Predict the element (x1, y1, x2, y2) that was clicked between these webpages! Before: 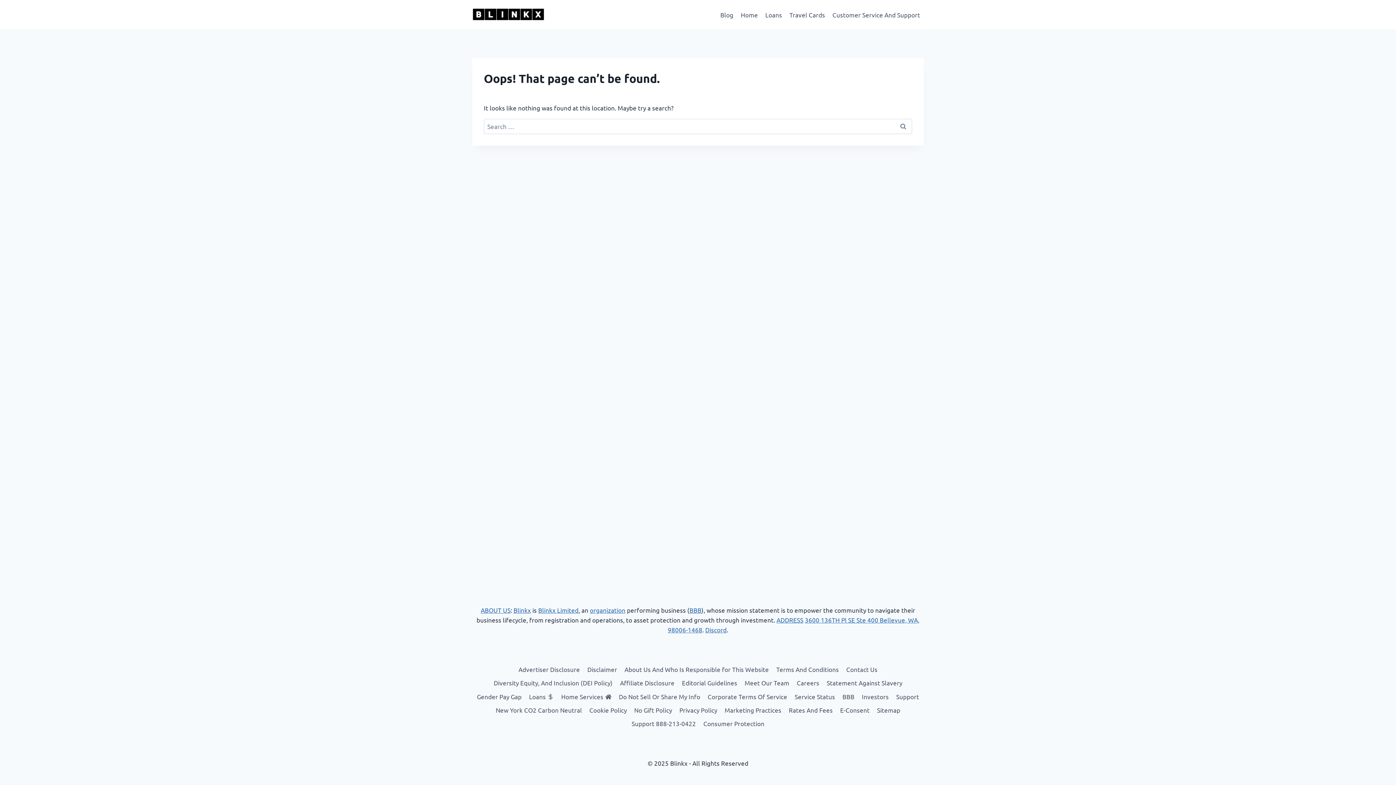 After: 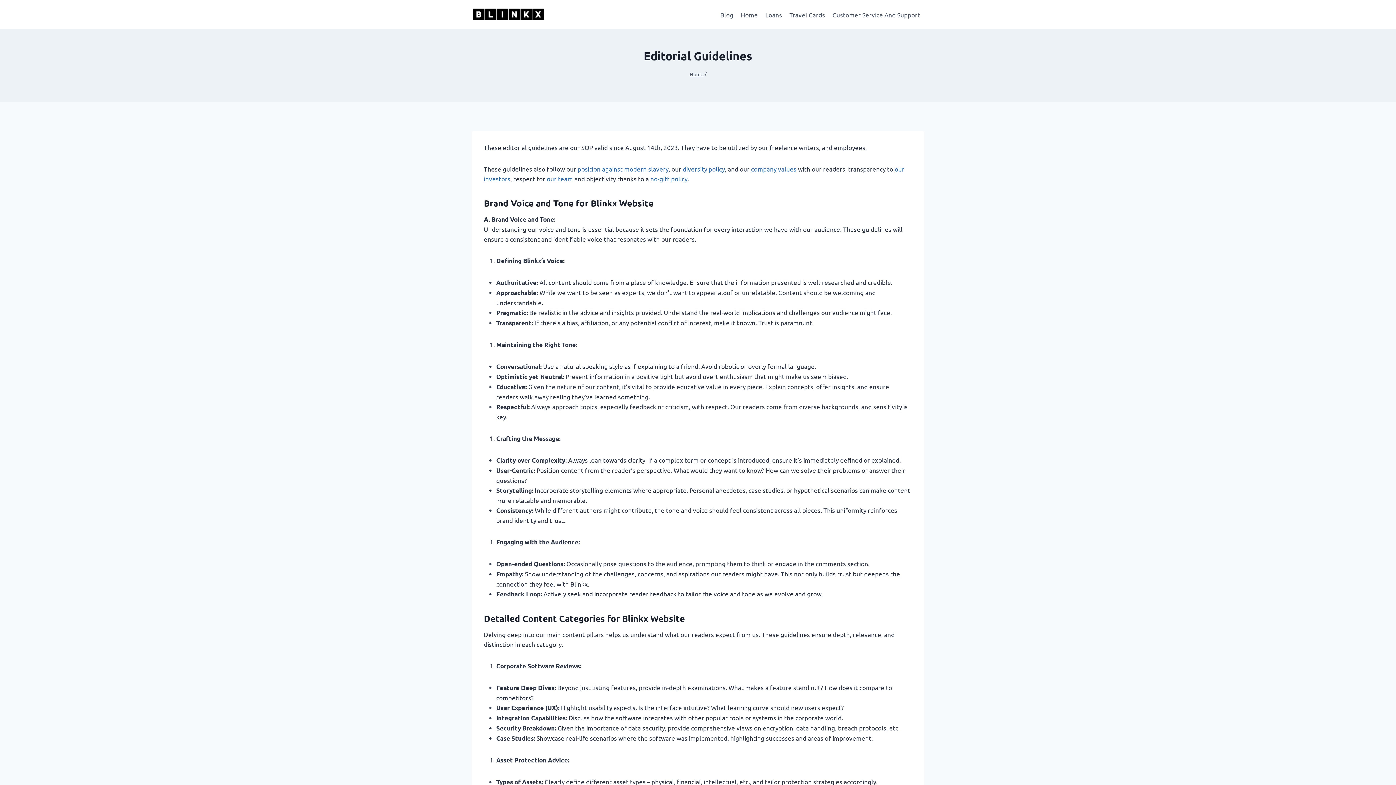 Action: label: Editorial Guidelines bbox: (678, 676, 741, 689)